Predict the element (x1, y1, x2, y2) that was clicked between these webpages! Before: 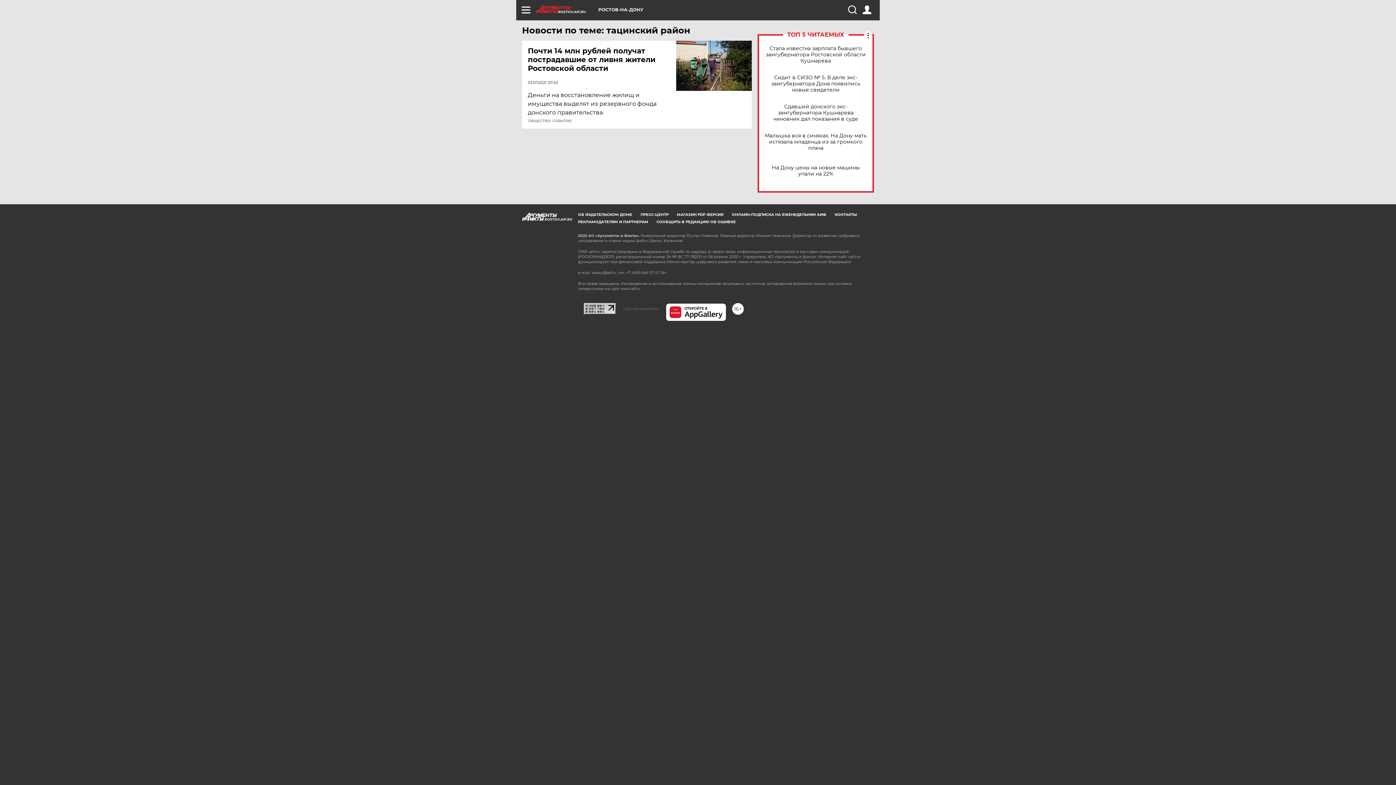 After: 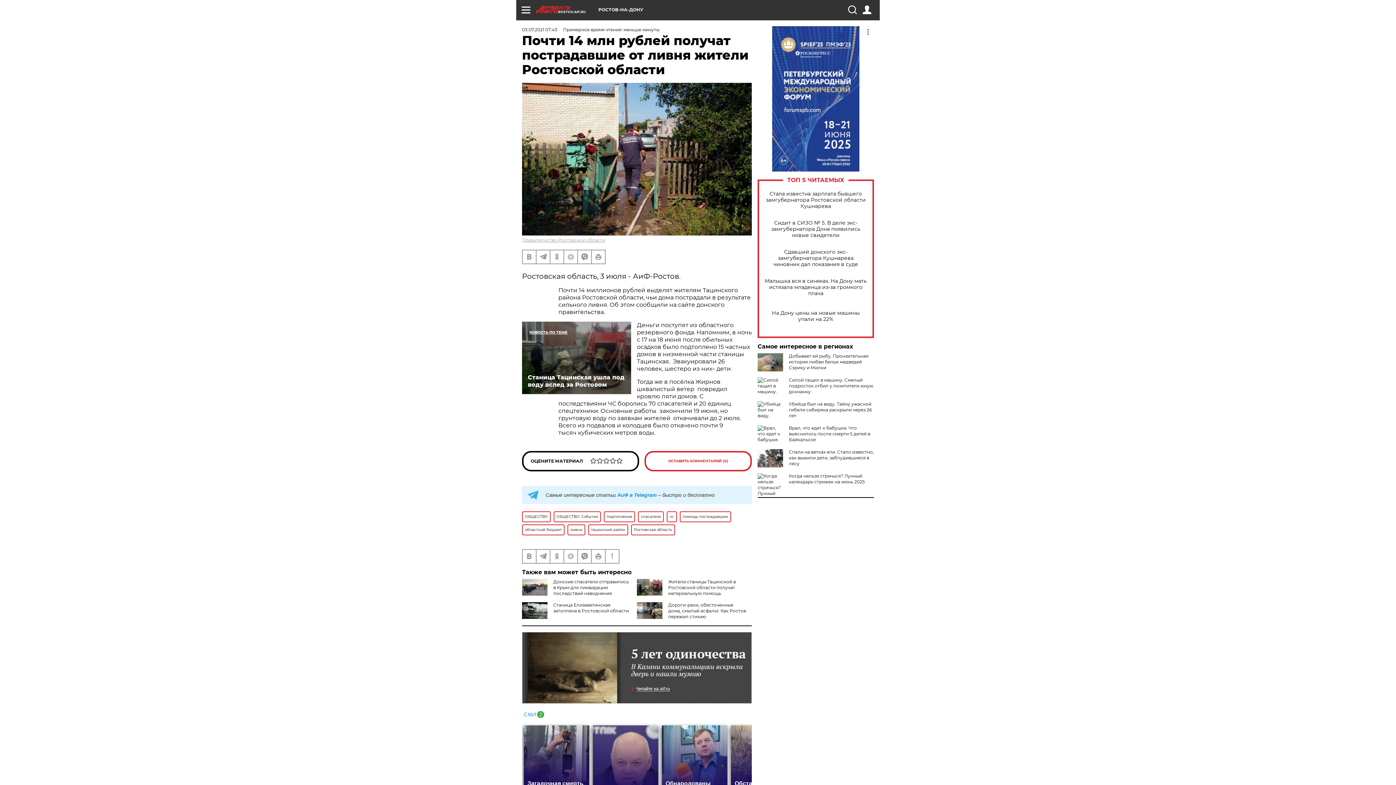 Action: bbox: (676, 40, 752, 90)